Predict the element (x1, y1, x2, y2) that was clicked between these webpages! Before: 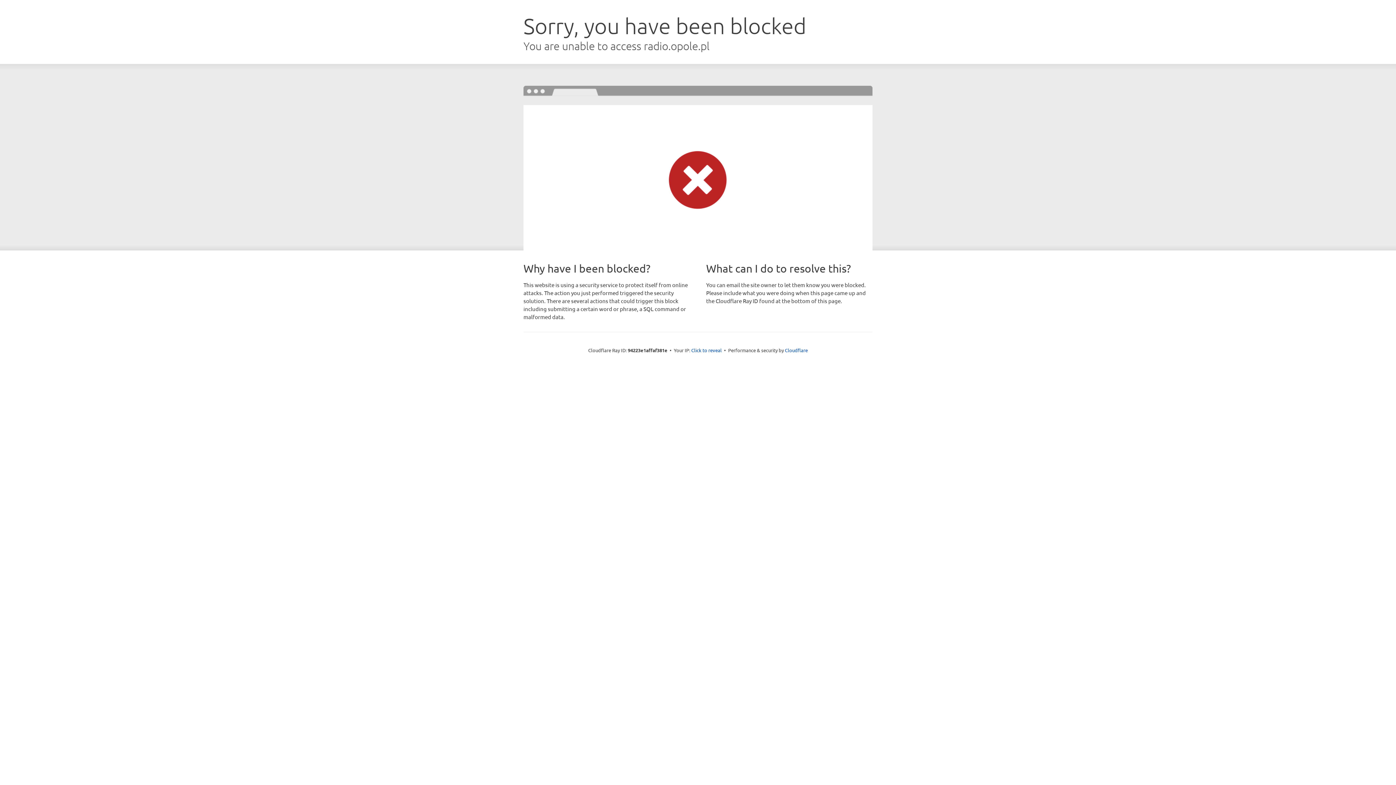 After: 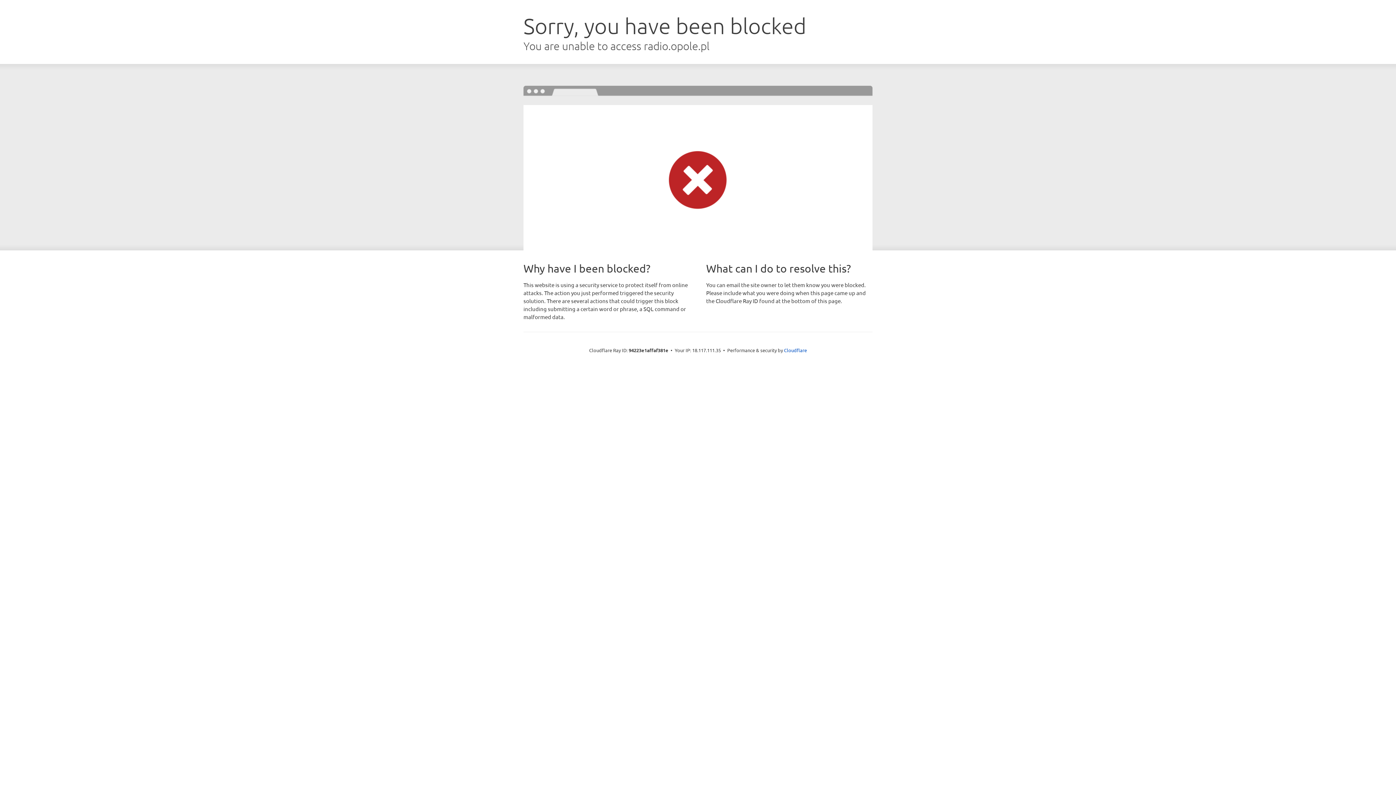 Action: bbox: (691, 346, 722, 353) label: Click to reveal